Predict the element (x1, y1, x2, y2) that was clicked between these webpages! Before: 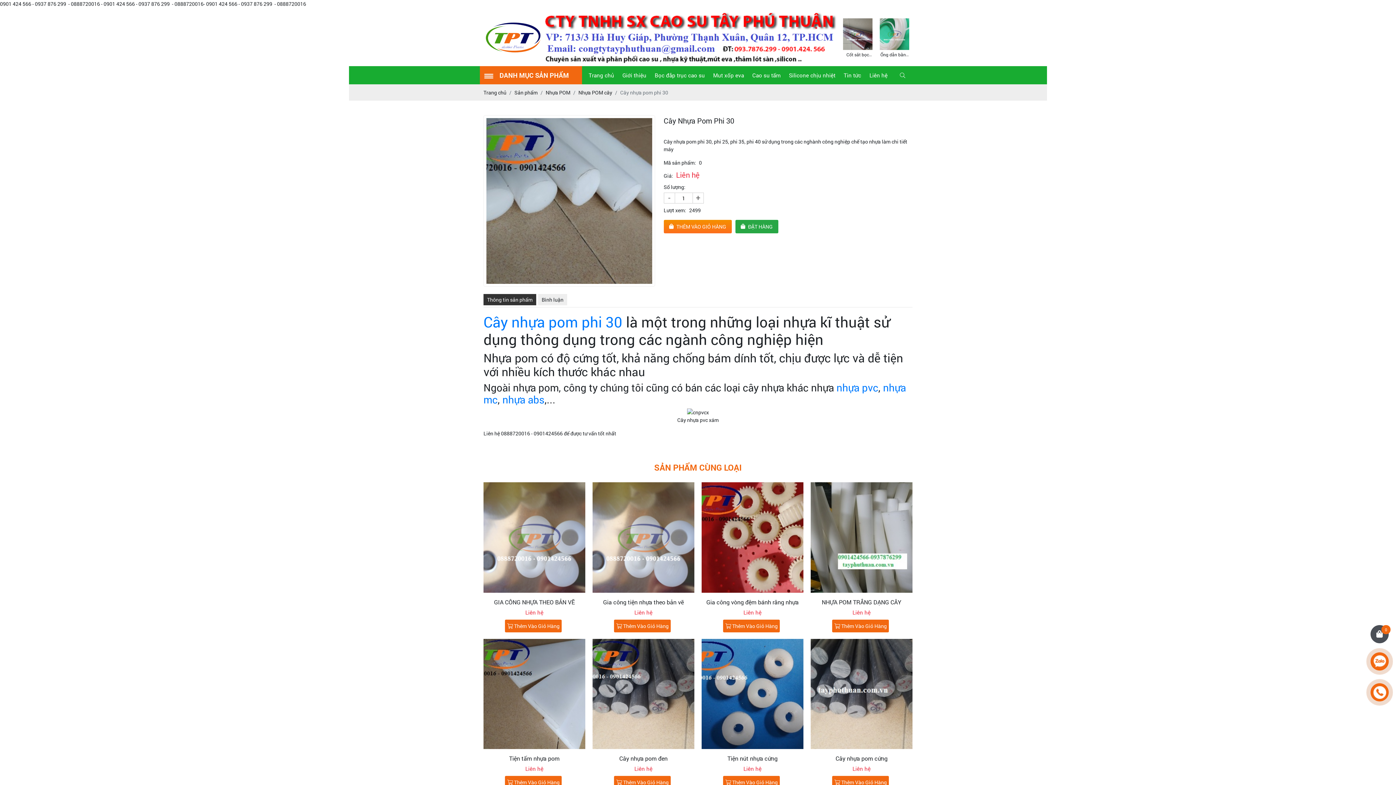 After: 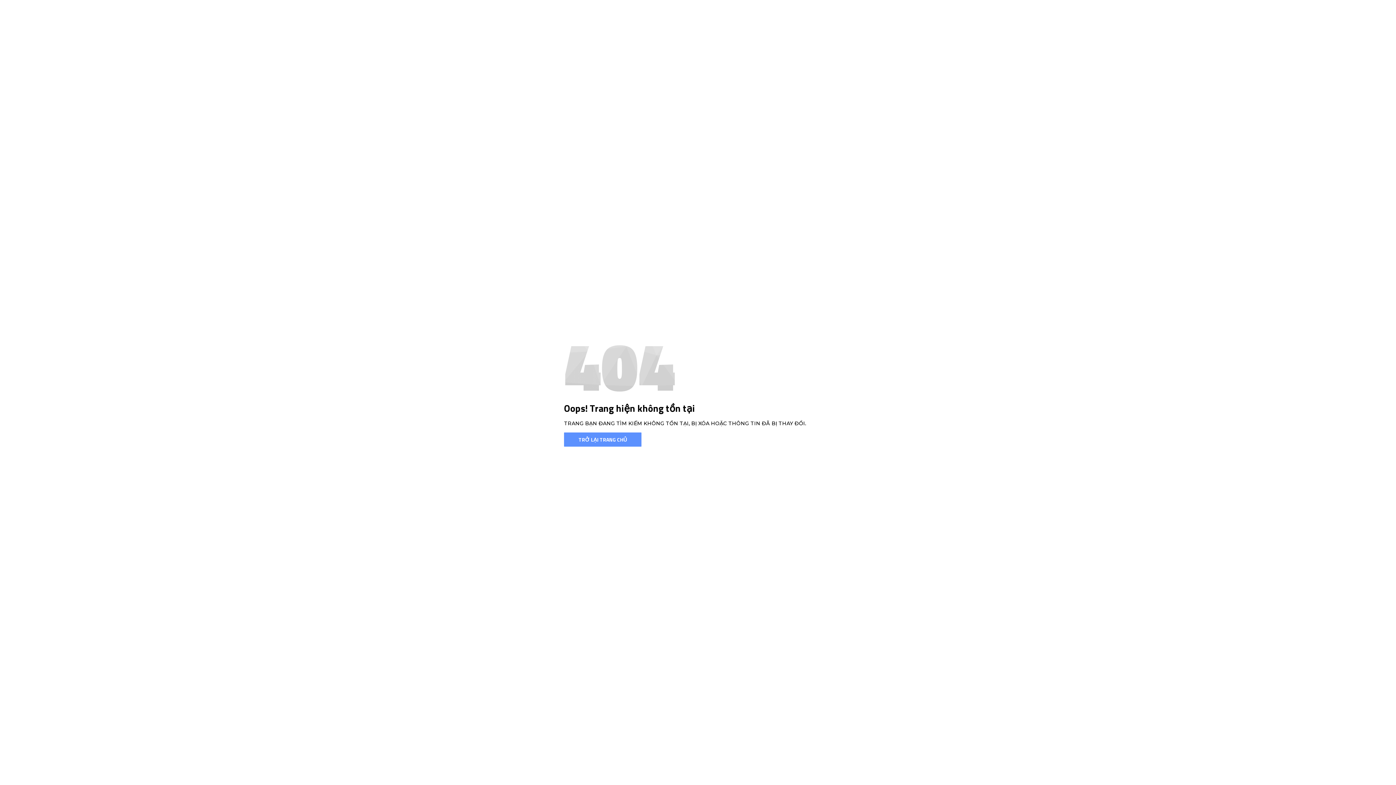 Action: bbox: (836, 381, 878, 394) label: nhựa pvc